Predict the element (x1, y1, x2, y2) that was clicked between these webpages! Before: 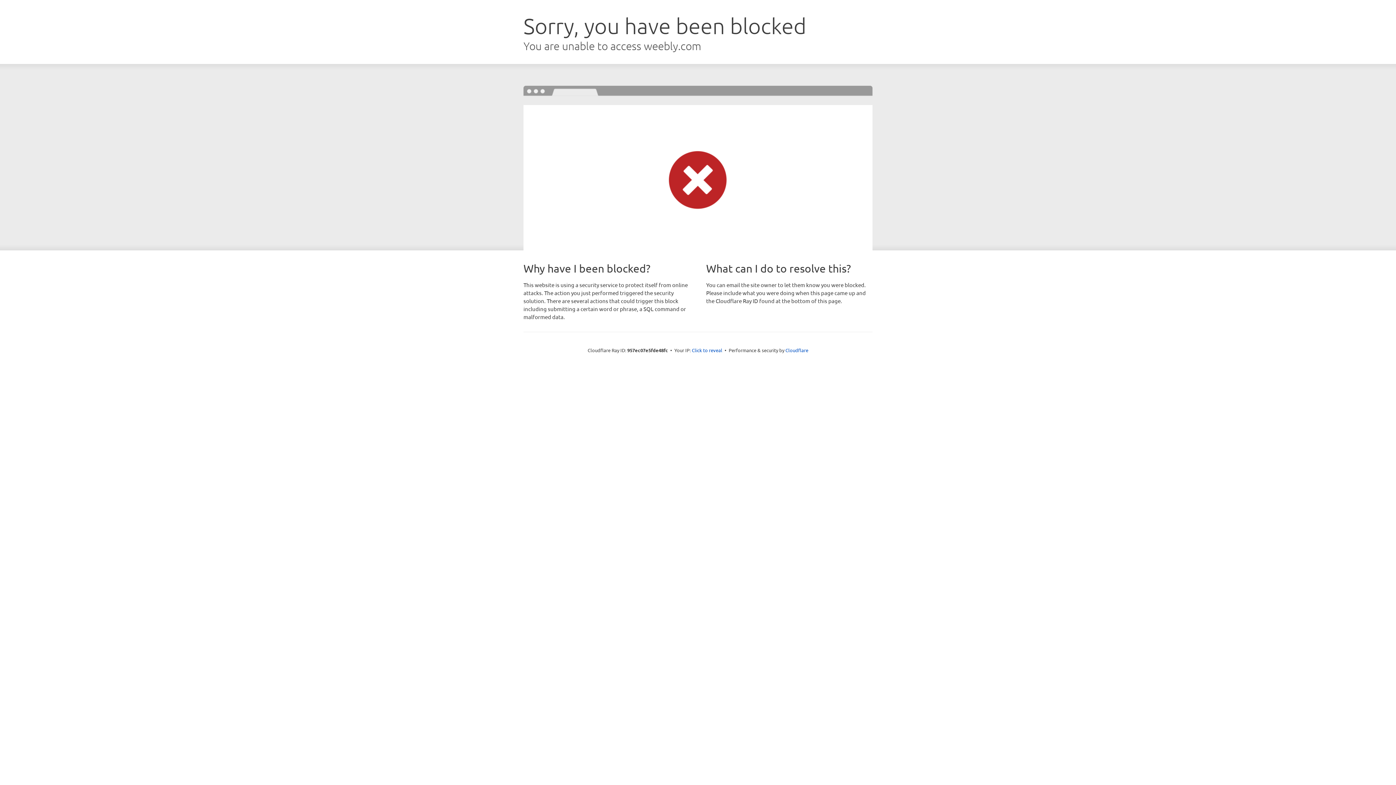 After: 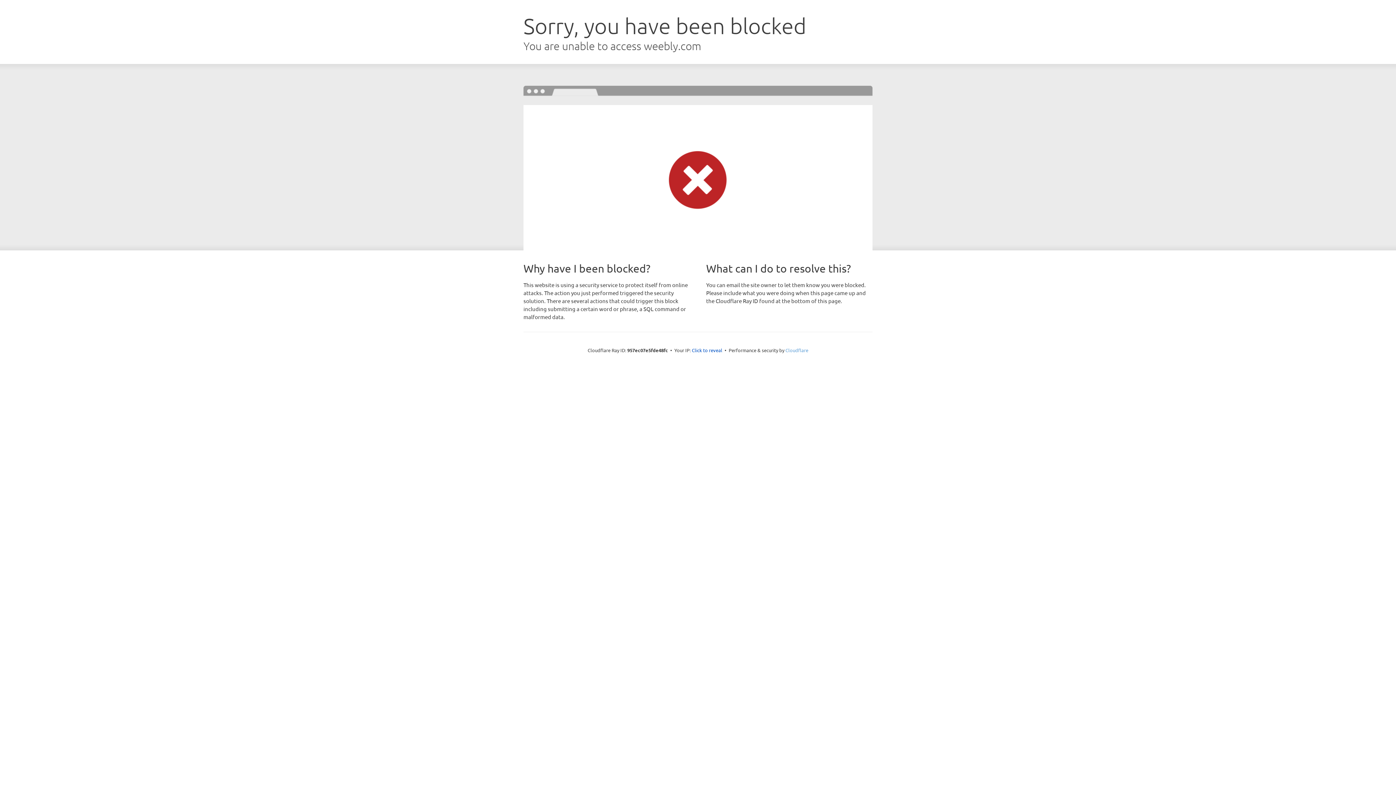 Action: label: Cloudflare bbox: (785, 347, 808, 353)